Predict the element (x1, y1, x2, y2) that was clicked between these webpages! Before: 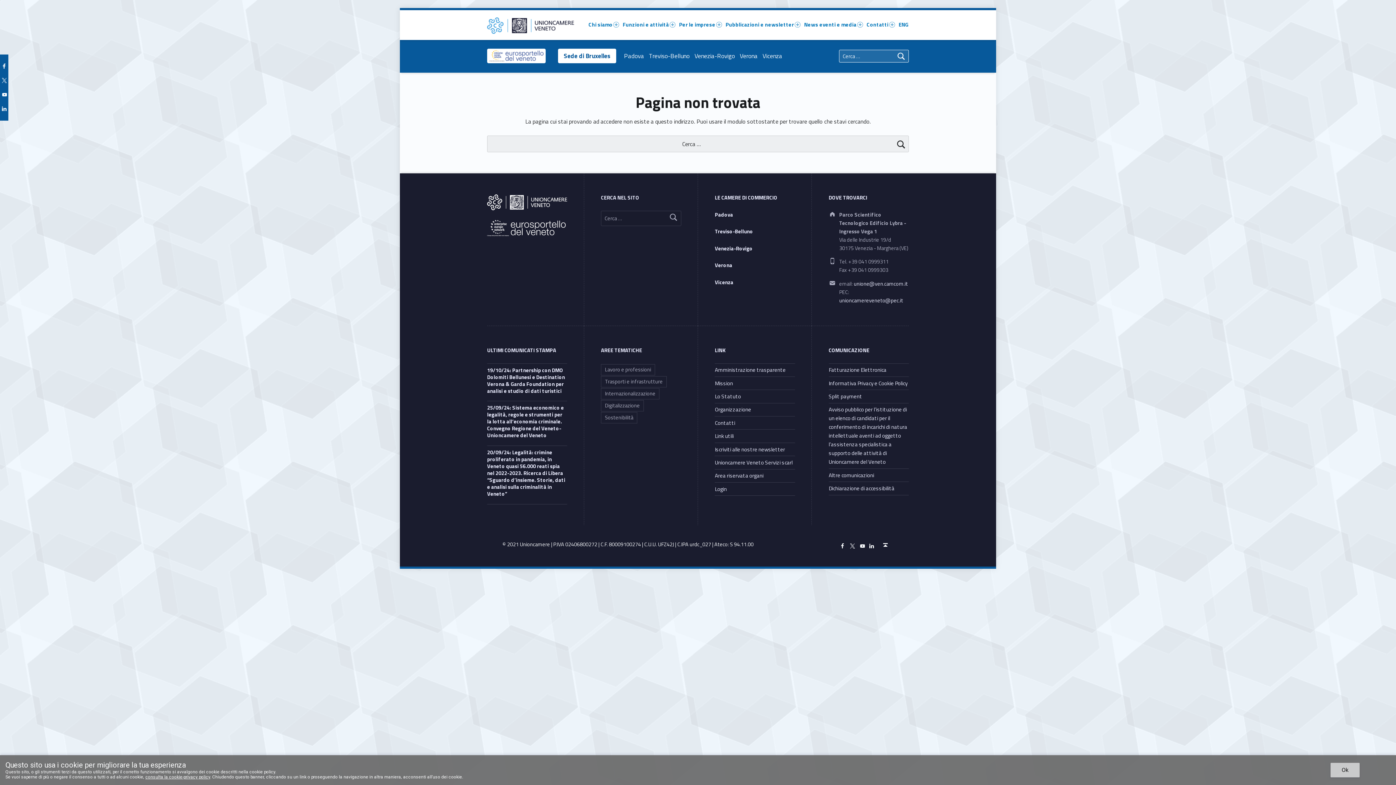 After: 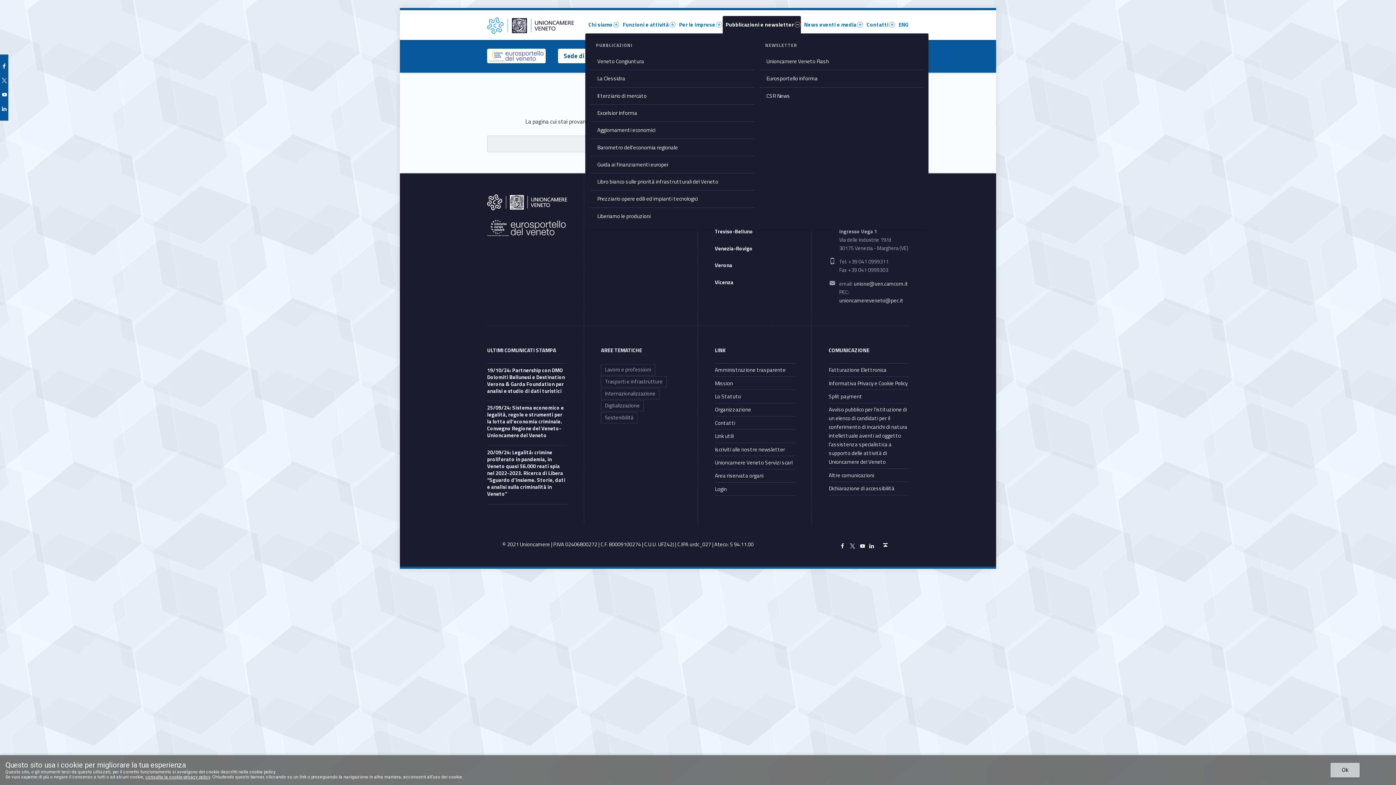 Action: label: Pubblicazioni e newsletter bbox: (722, 18, 801, 30)